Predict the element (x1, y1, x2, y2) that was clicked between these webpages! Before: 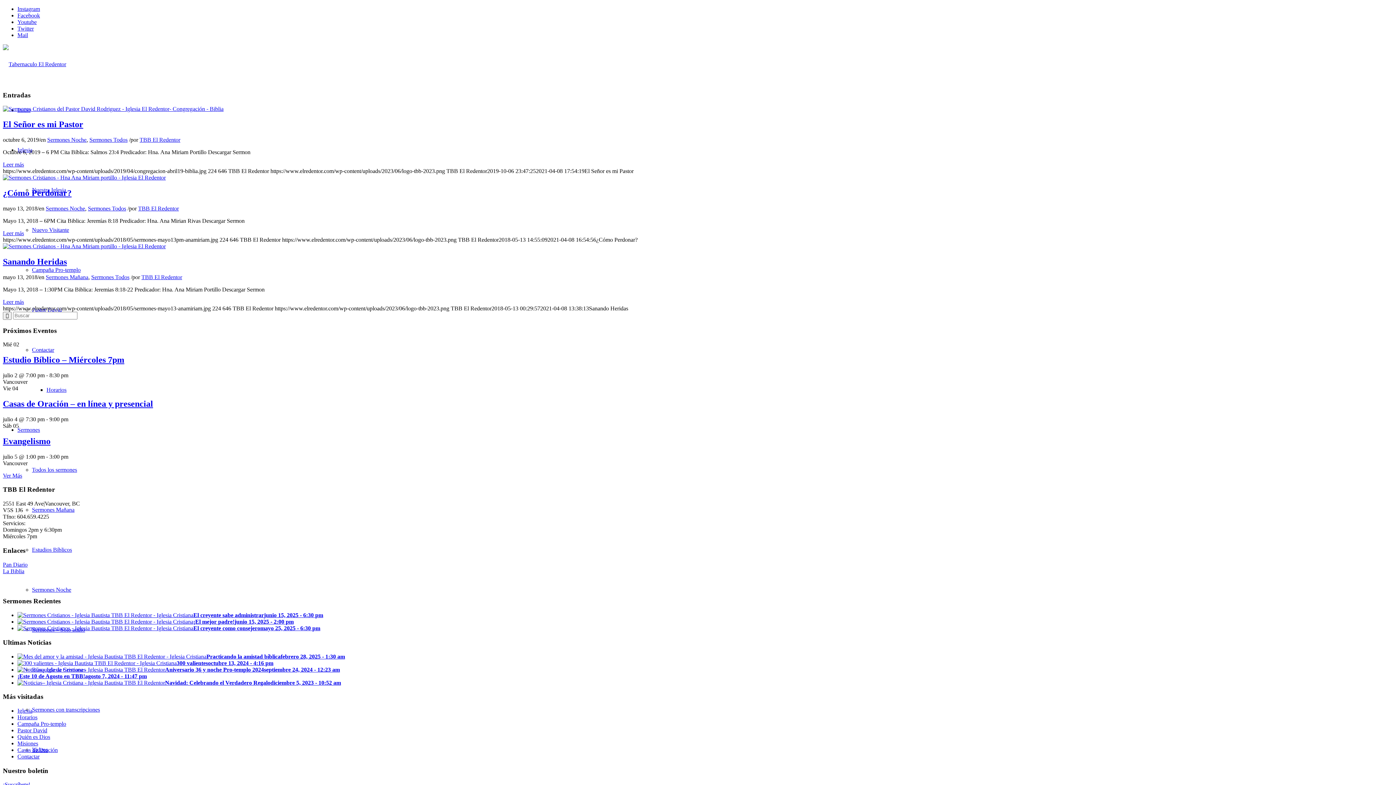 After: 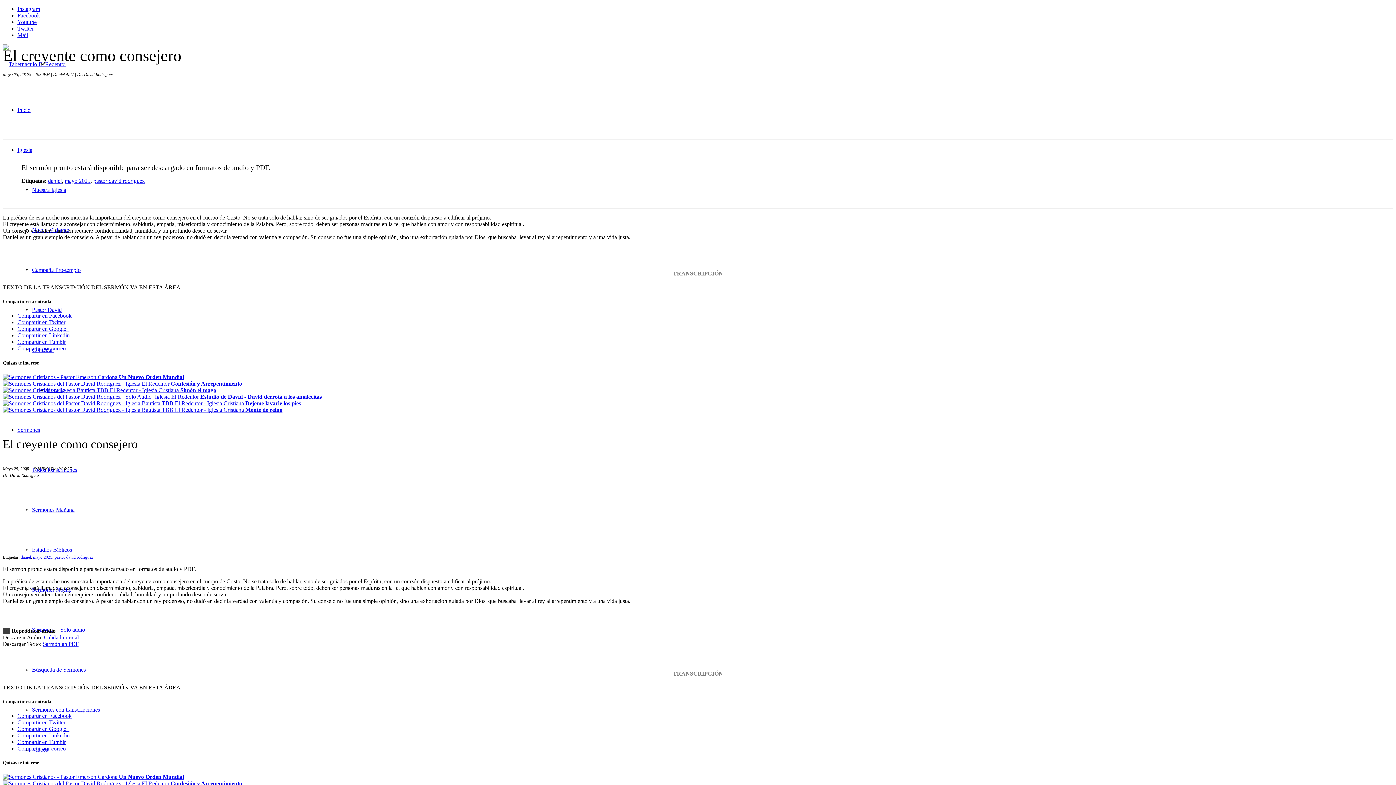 Action: label: El creyente como consejeromayo 25, 2025 - 6:30 pm bbox: (17, 625, 320, 631)